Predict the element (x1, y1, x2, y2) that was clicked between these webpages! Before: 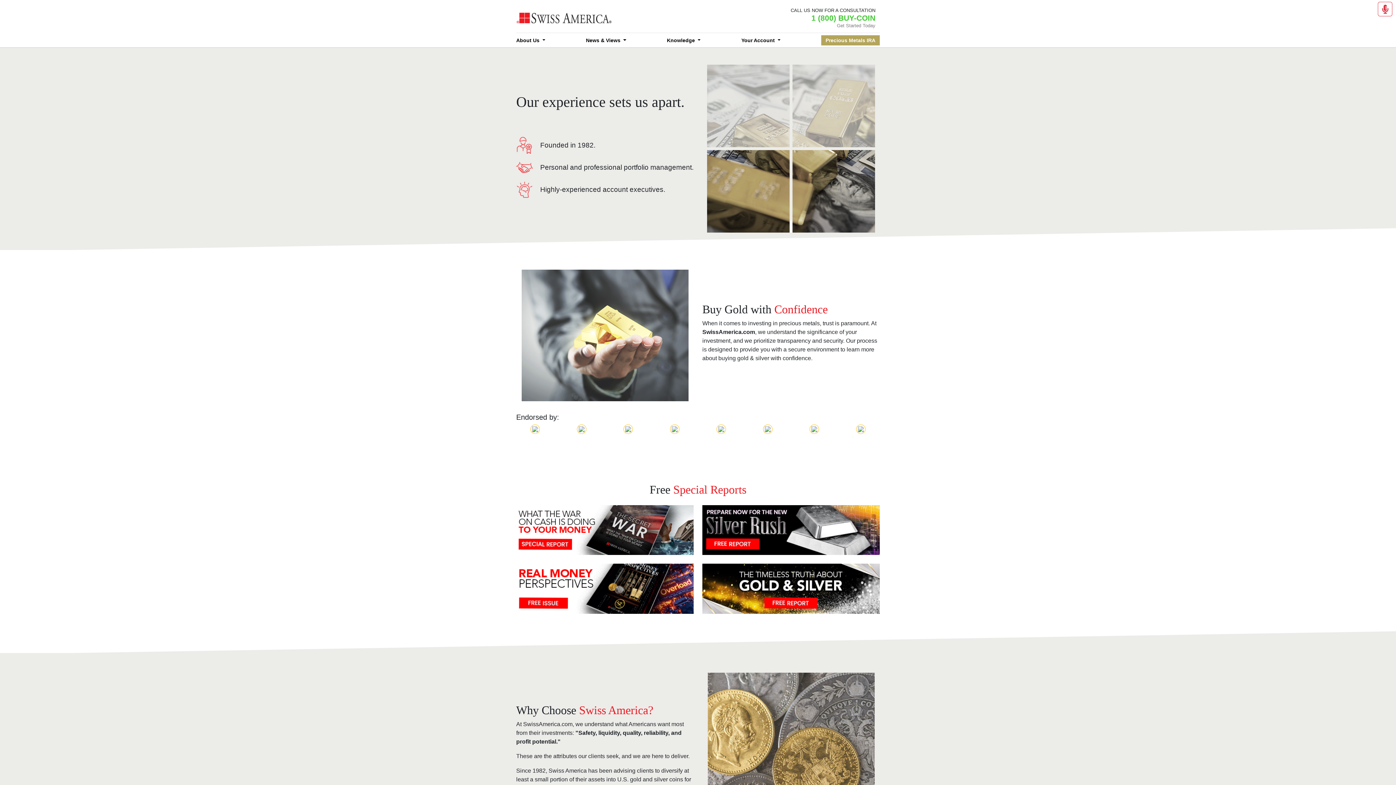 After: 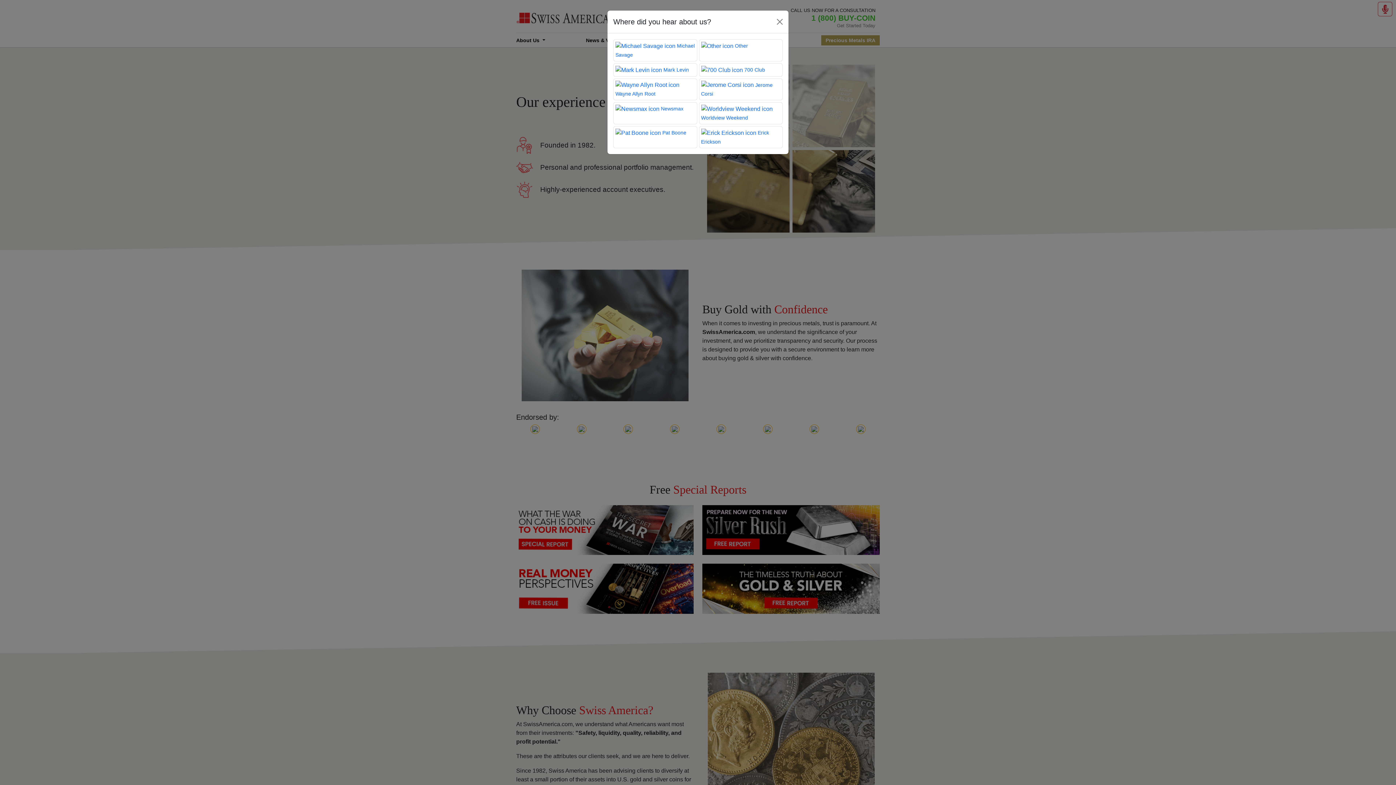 Action: bbox: (1378, 1, 1392, 16)